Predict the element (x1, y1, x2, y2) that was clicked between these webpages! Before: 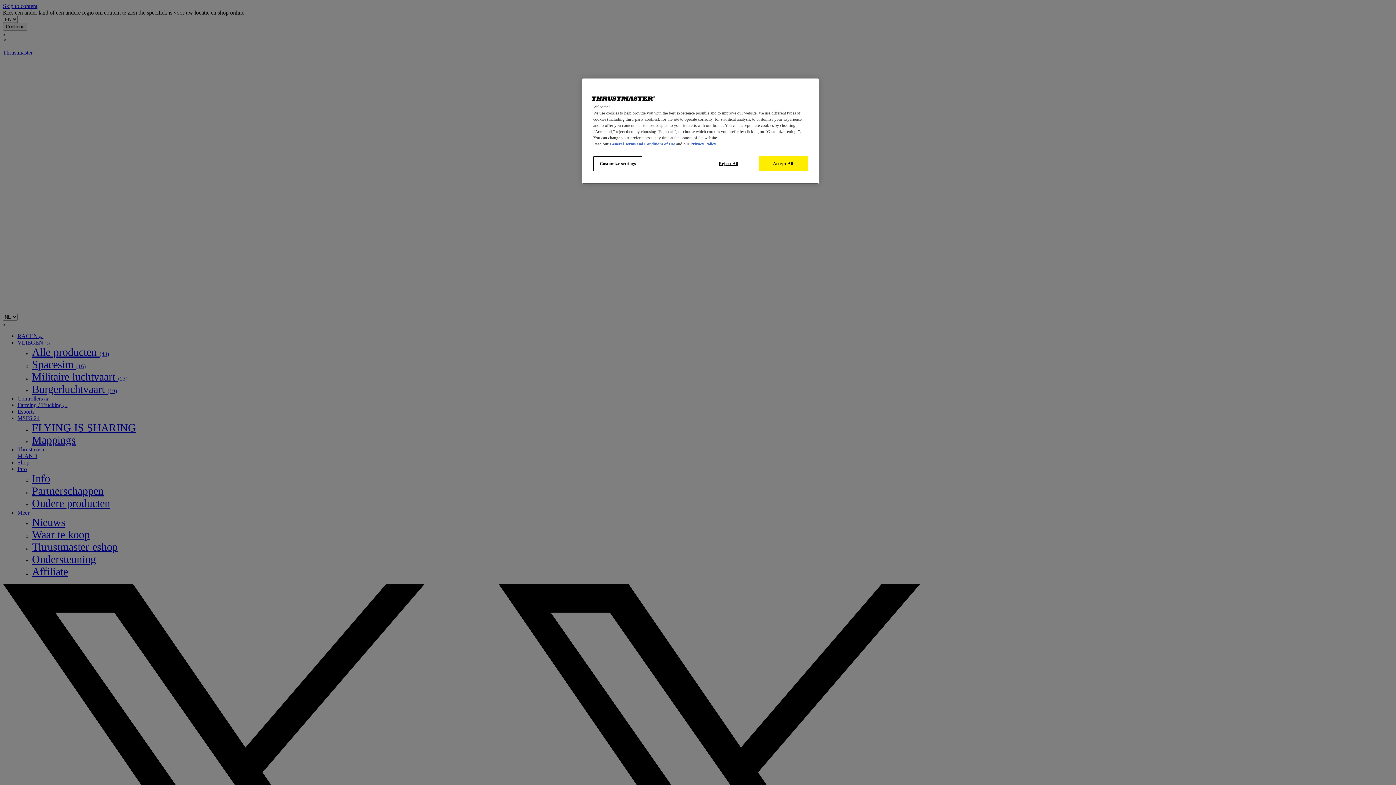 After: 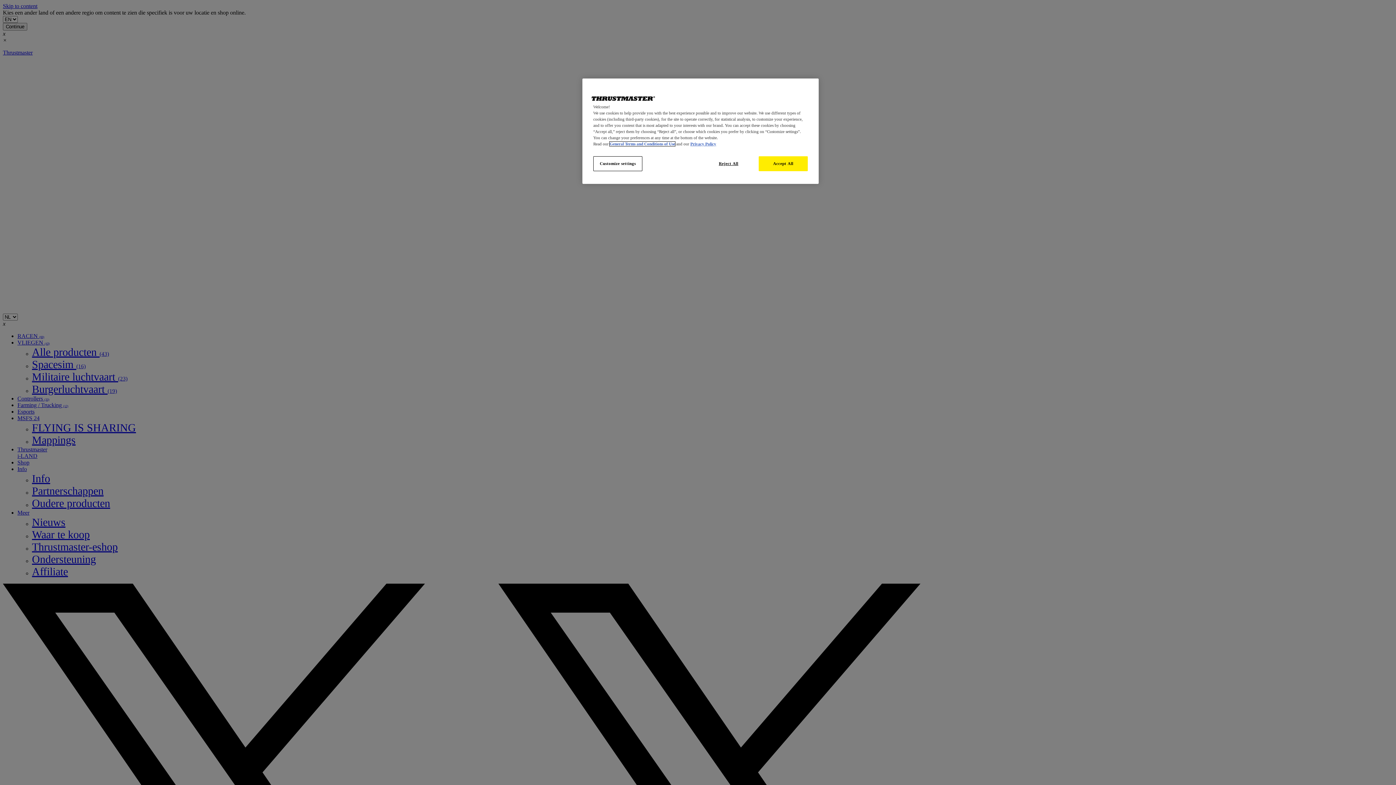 Action: bbox: (609, 141, 675, 146) label: General Terms and Conditions of Use